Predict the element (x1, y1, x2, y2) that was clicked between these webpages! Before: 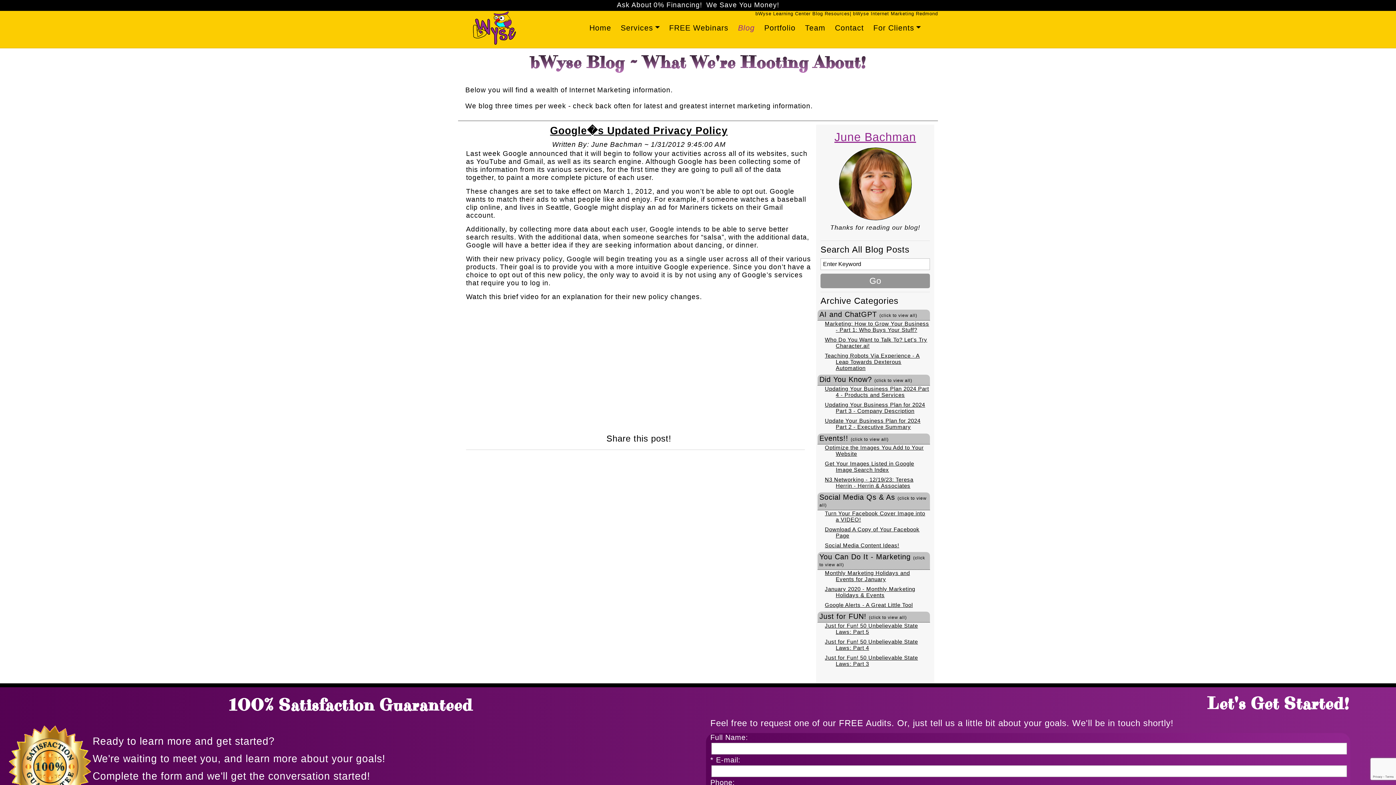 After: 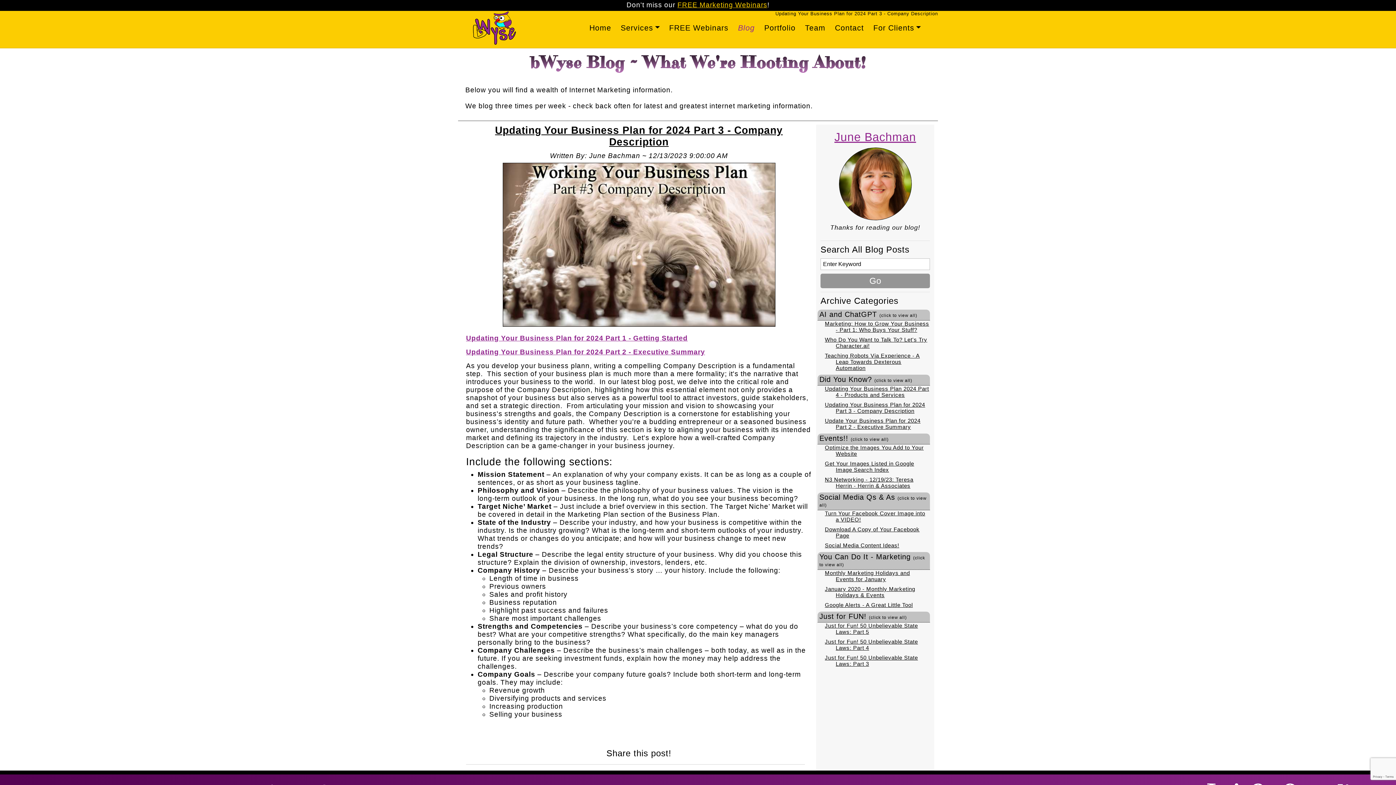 Action: label: Updating Your Business Plan for 2024 Part 3 - Company Description bbox: (825, 401, 925, 414)